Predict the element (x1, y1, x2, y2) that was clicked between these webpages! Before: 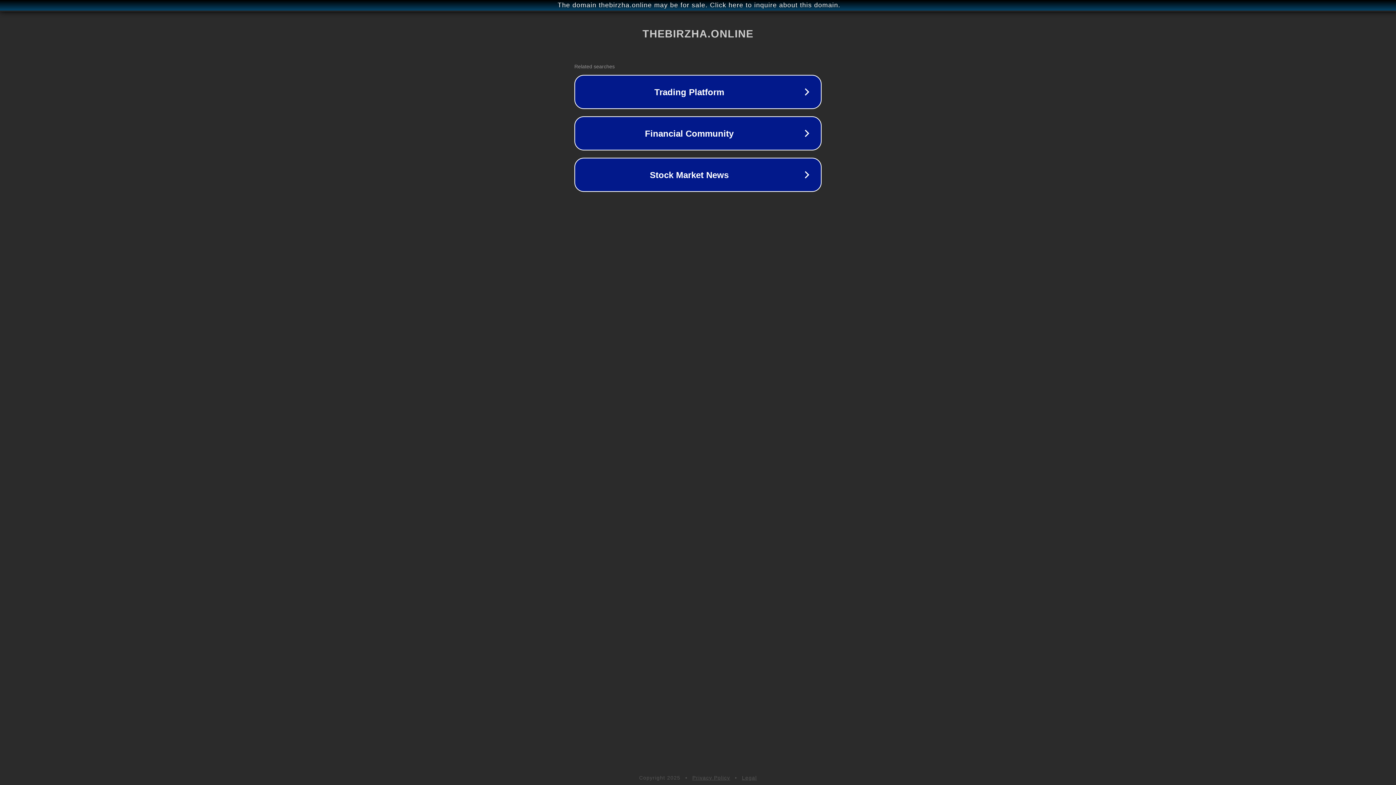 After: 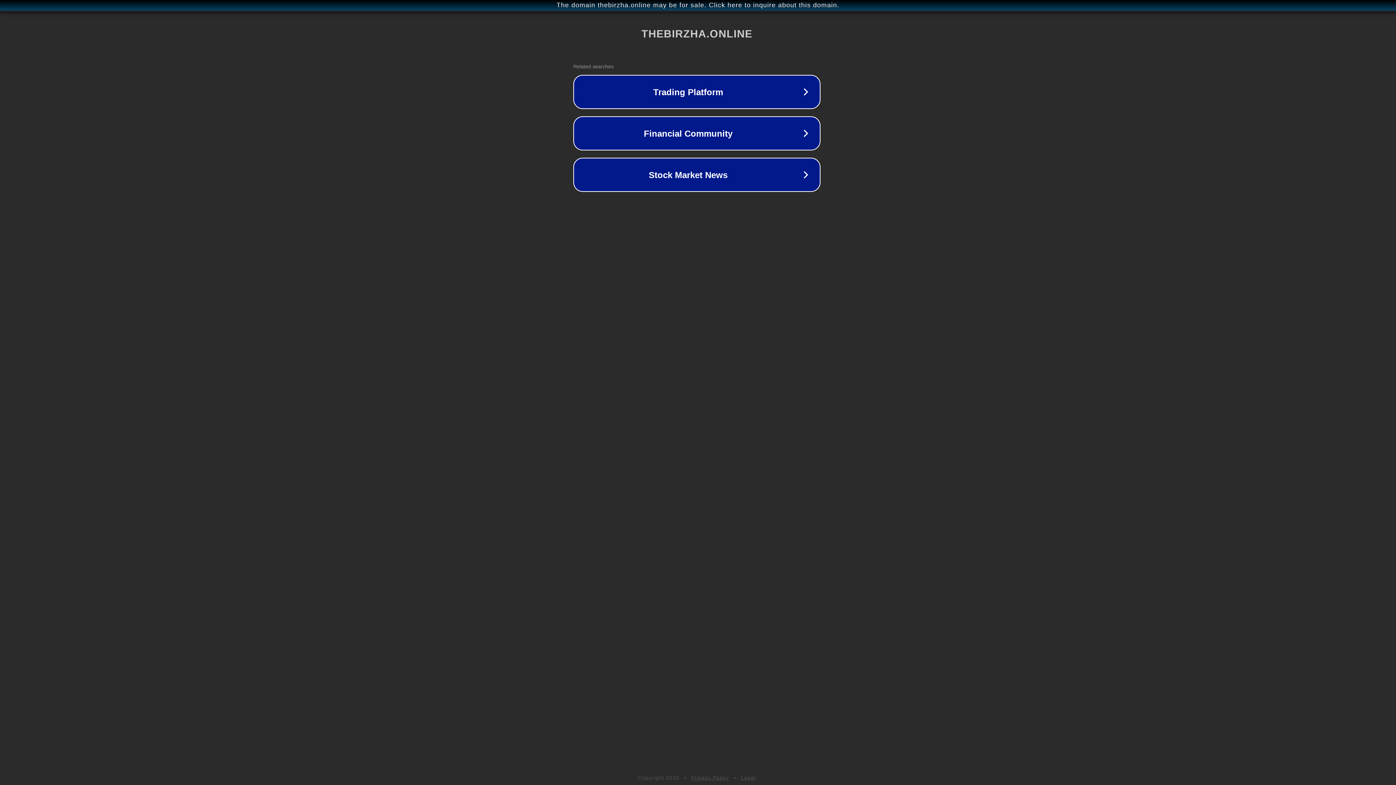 Action: label: The domain thebirzha.online may be for sale. Click here to inquire about this domain. bbox: (1, 1, 1397, 9)